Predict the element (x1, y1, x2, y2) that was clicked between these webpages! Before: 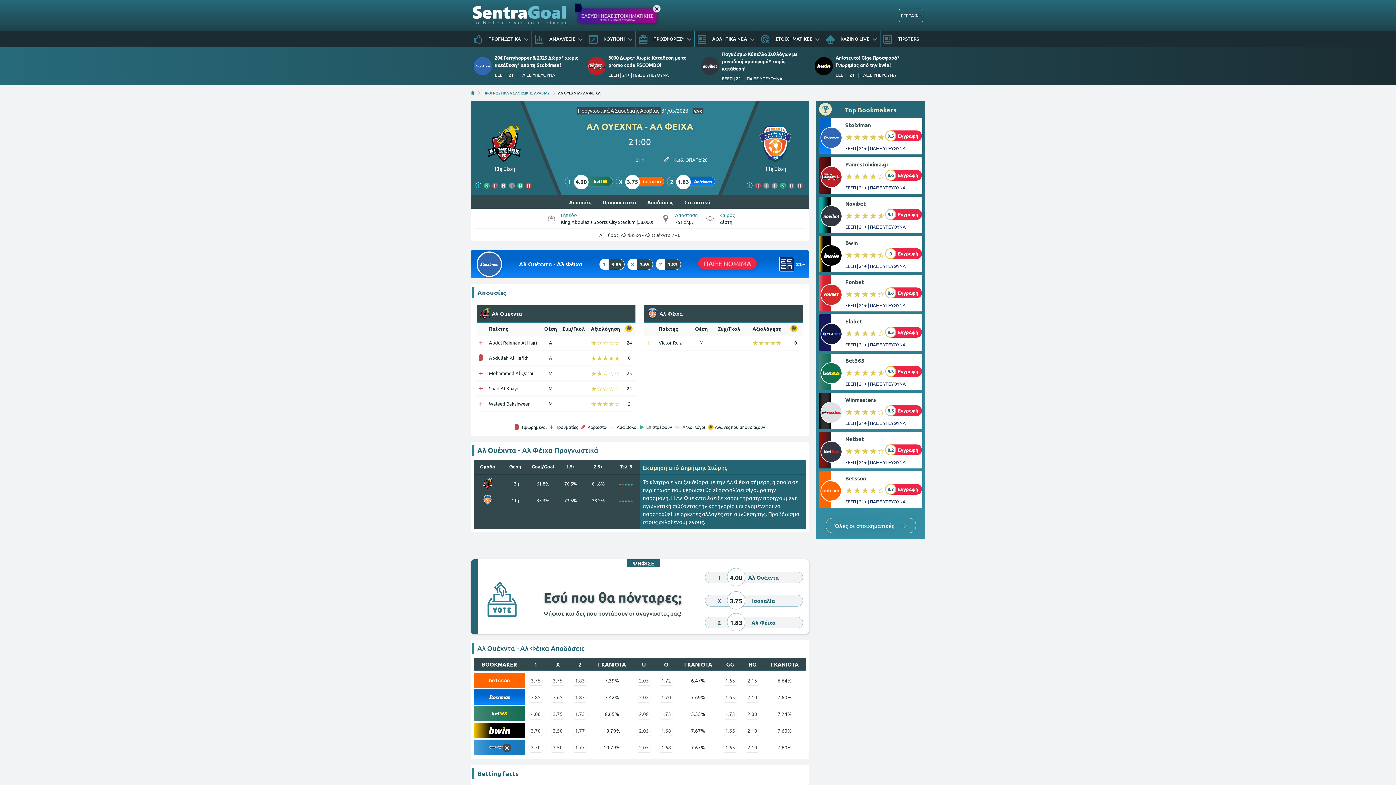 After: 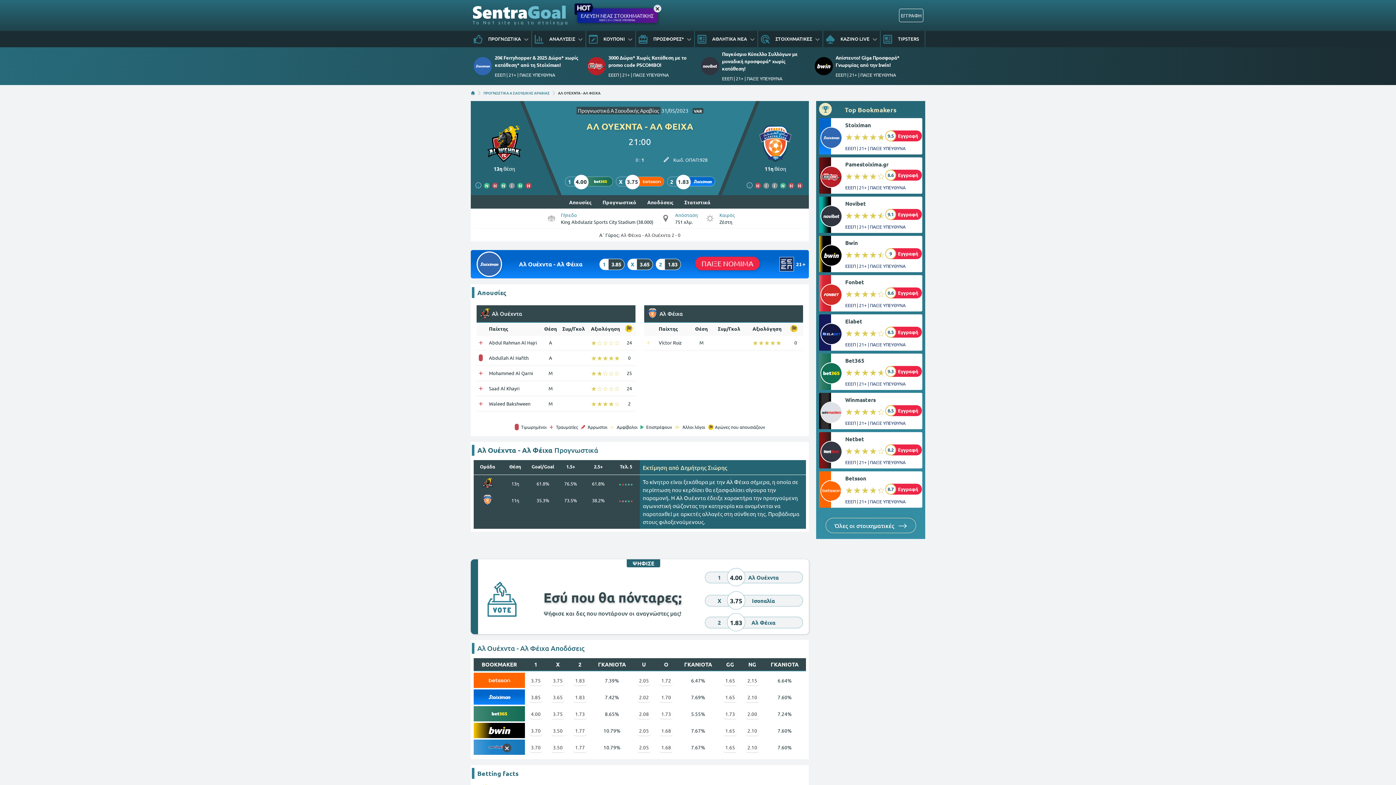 Action: label: 1.68 bbox: (660, 742, 672, 752)